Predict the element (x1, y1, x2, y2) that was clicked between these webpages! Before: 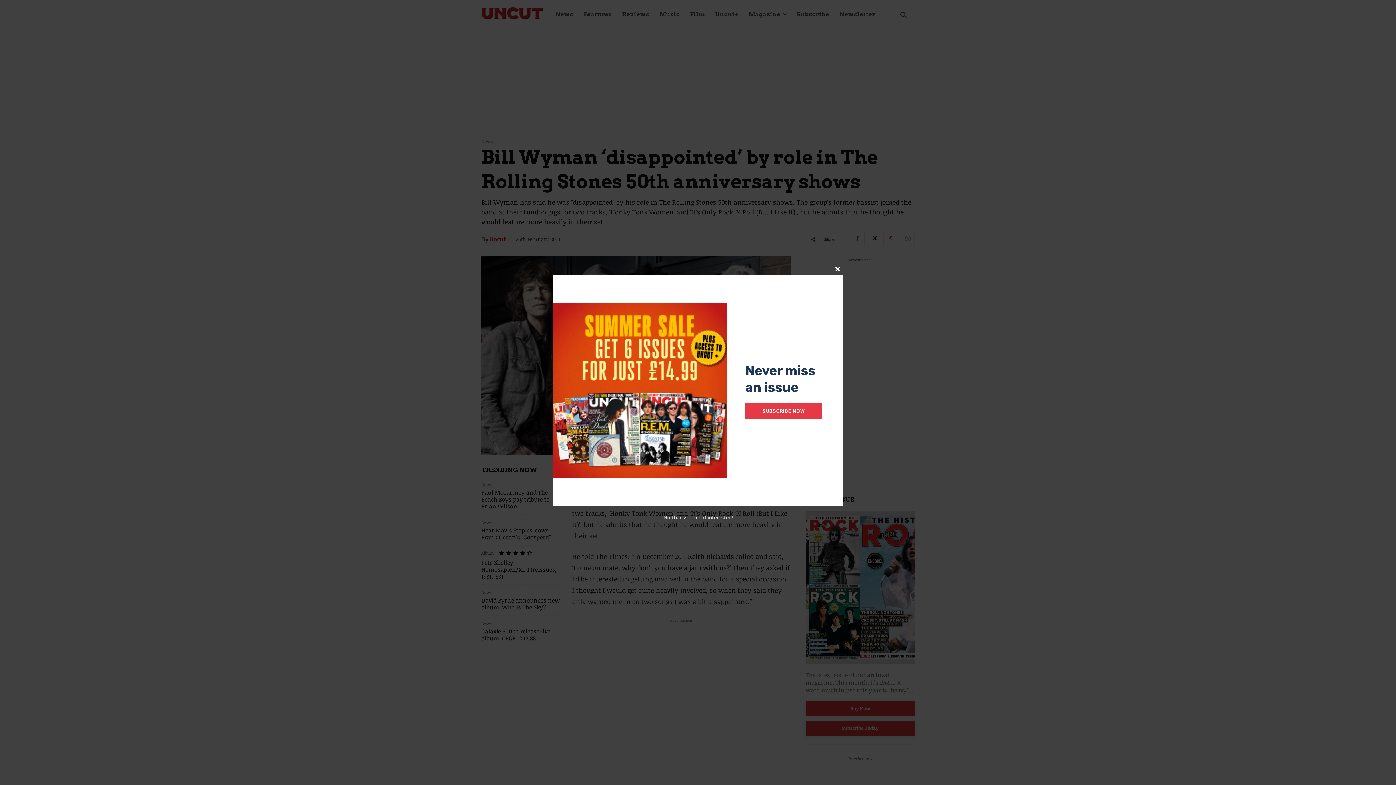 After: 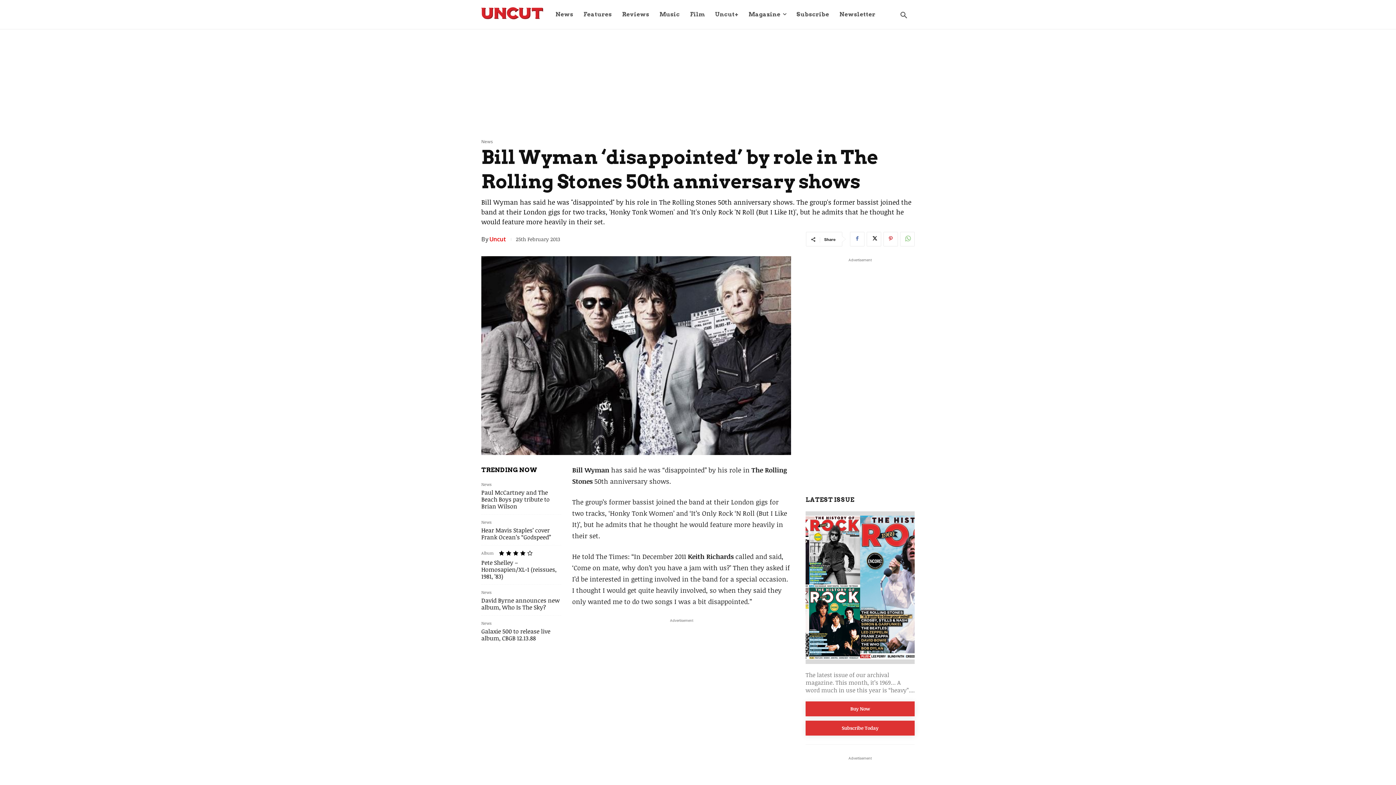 Action: bbox: (832, 263, 843, 275) label: Close this module